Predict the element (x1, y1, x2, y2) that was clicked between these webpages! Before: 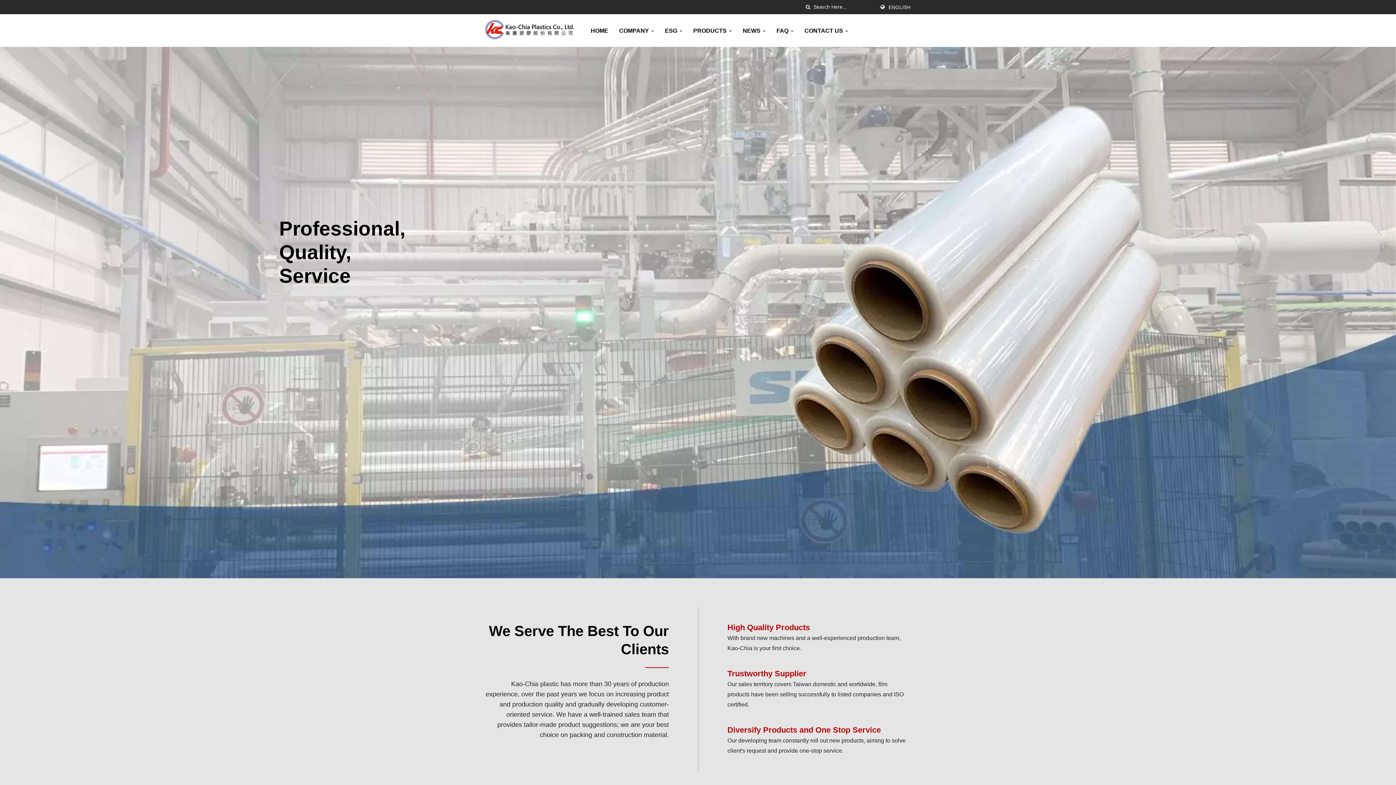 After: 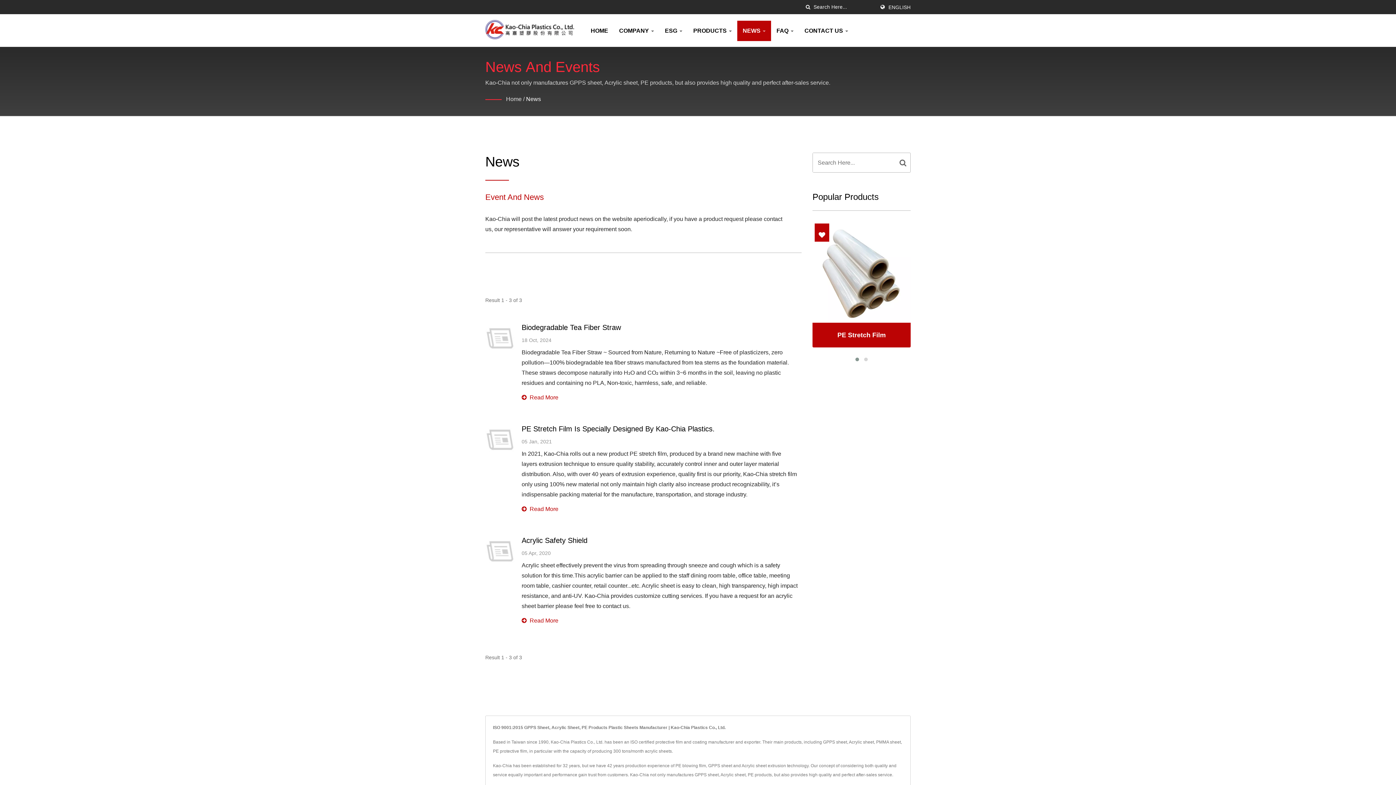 Action: label: NEWS  bbox: (737, 20, 771, 41)